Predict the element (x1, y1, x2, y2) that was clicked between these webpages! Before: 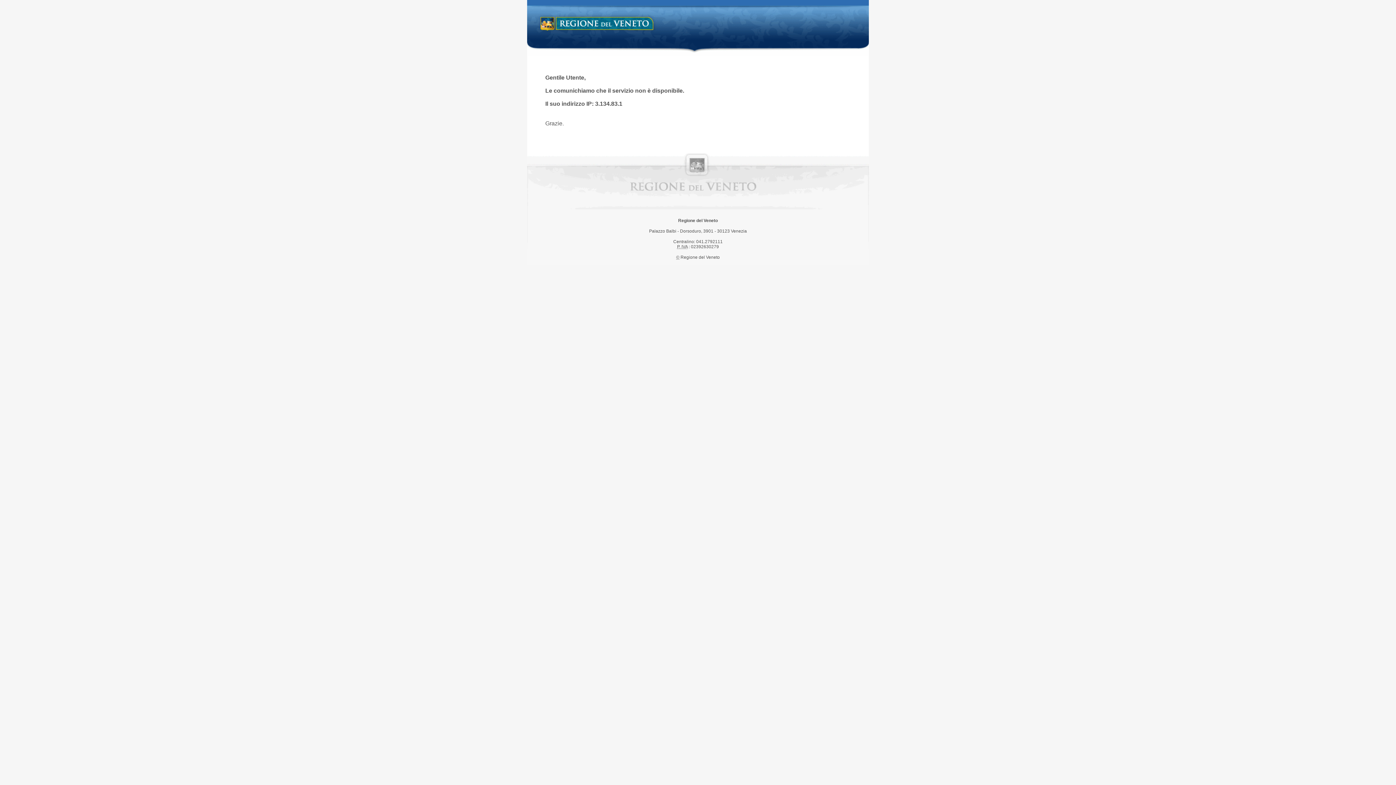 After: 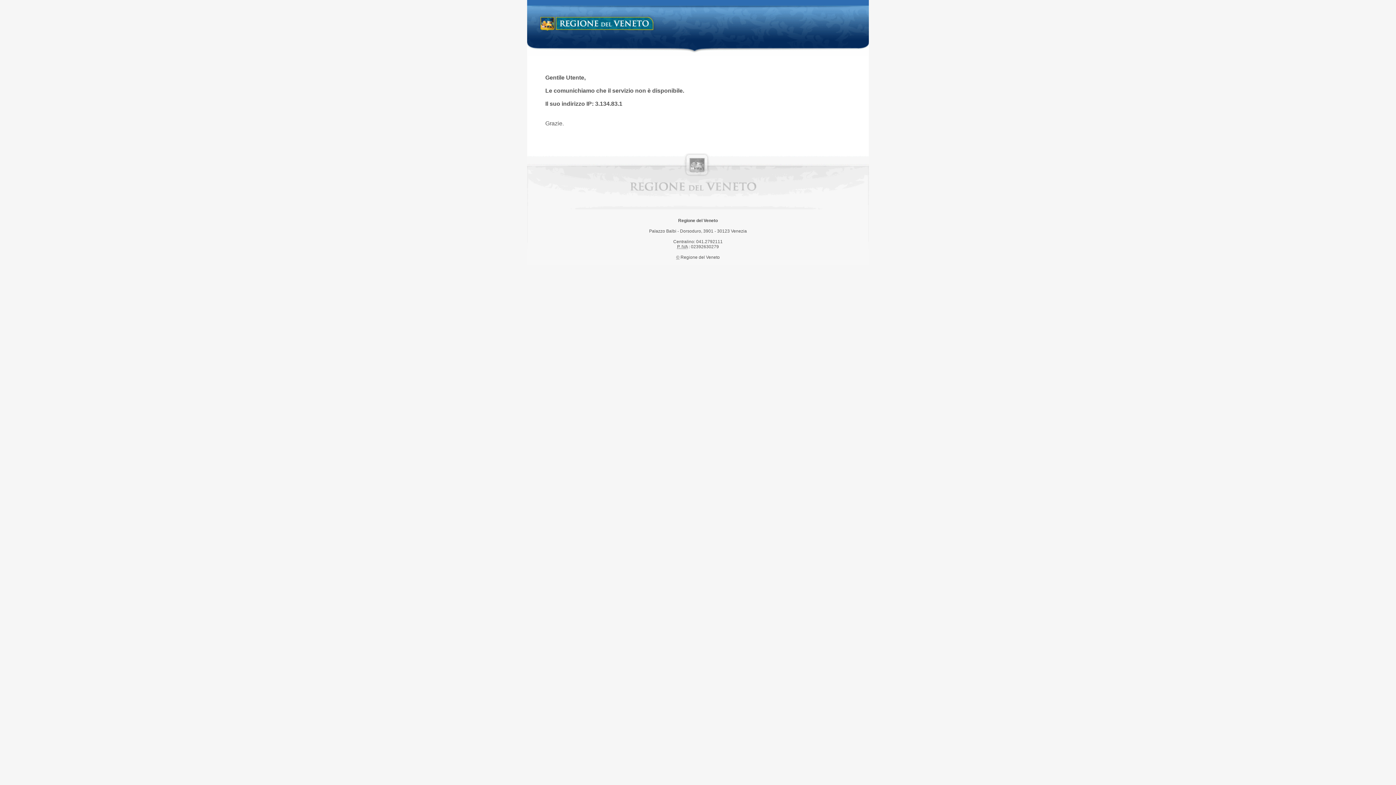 Action: label: Regione del Veneto bbox: (538, 14, 658, 34)